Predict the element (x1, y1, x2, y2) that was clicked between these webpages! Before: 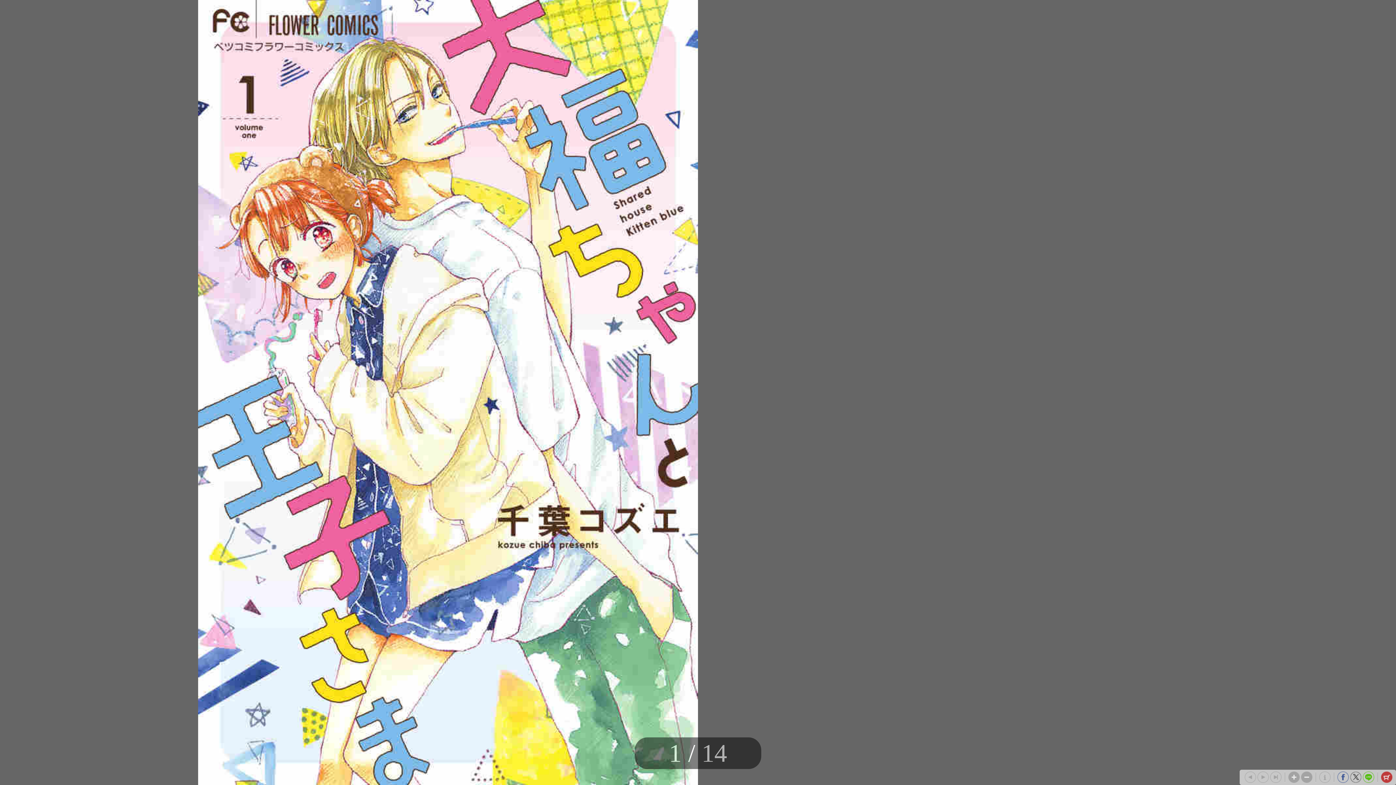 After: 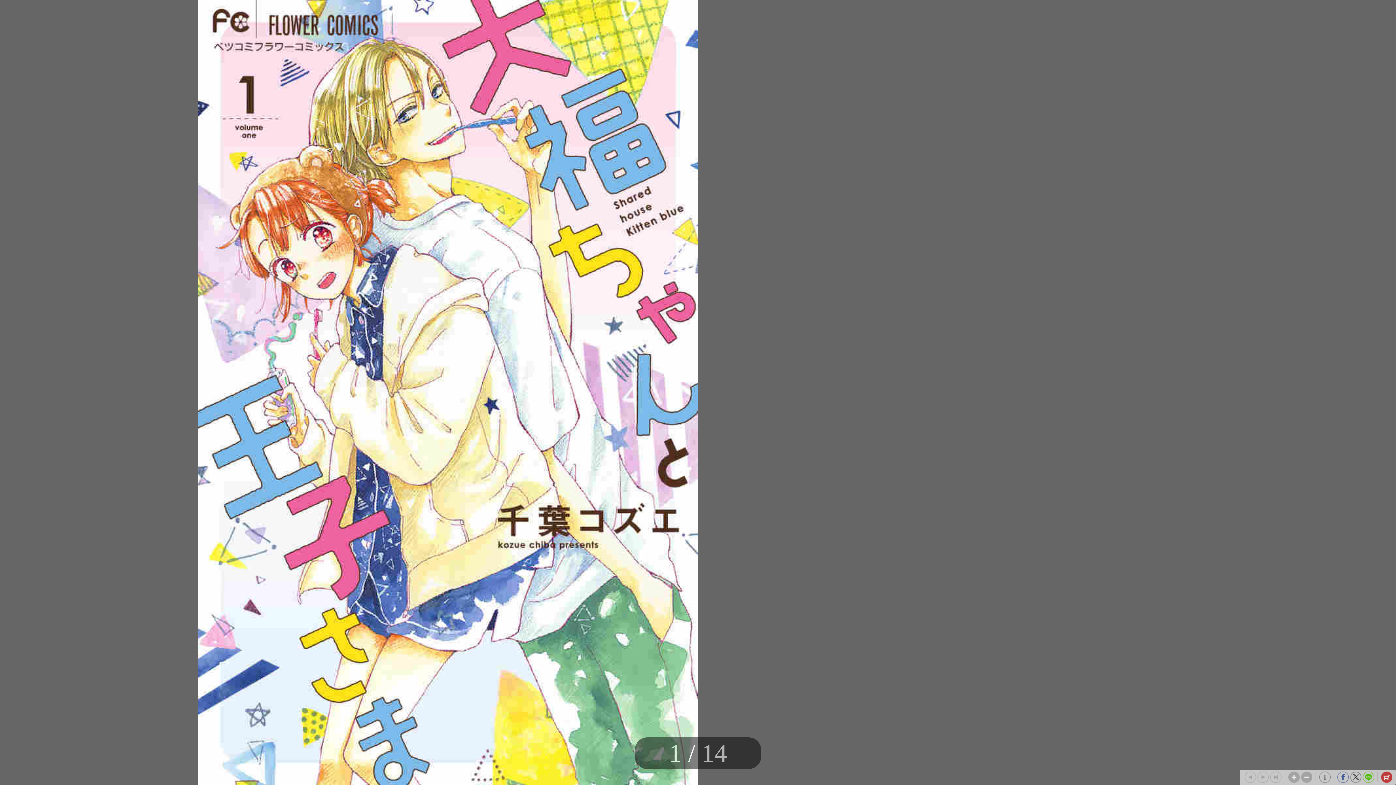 Action: bbox: (1319, 772, 1330, 783)